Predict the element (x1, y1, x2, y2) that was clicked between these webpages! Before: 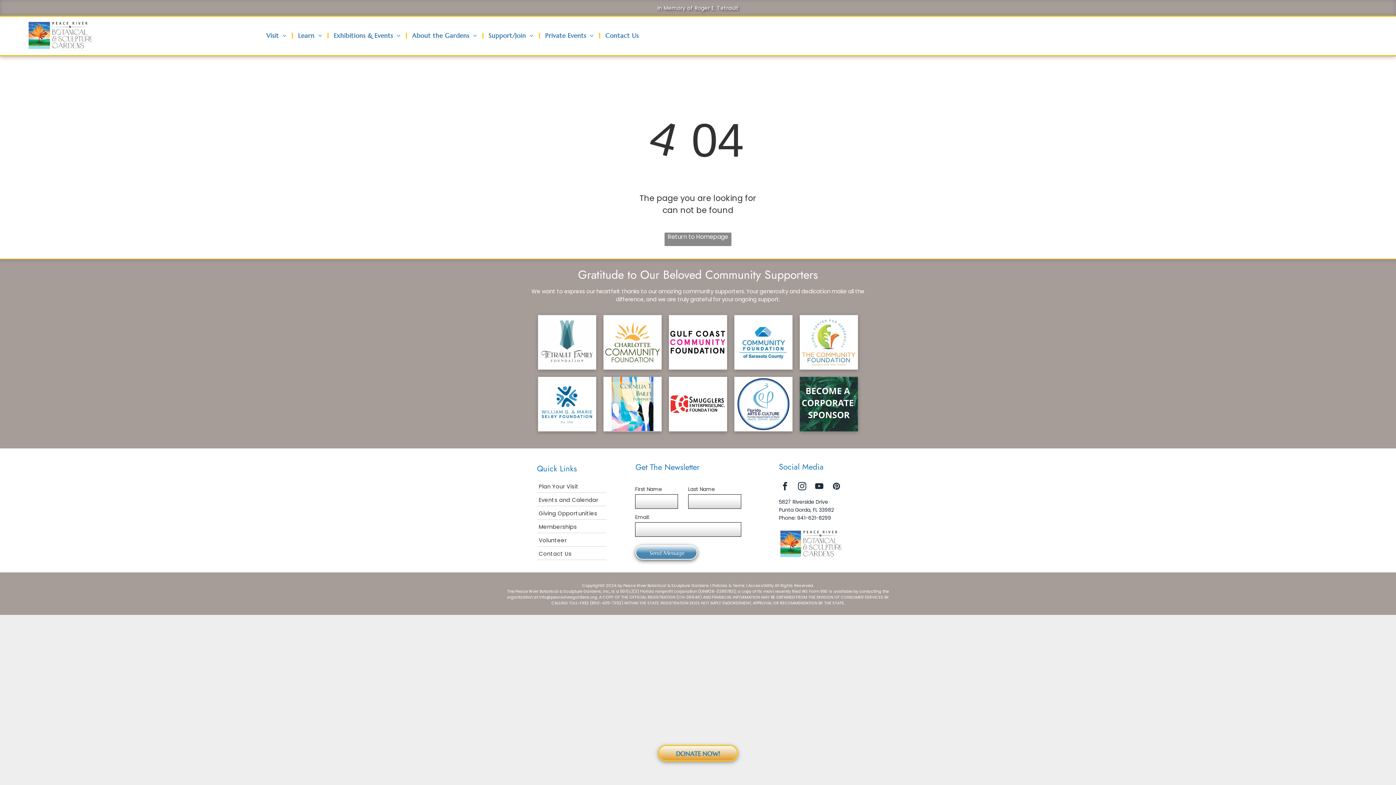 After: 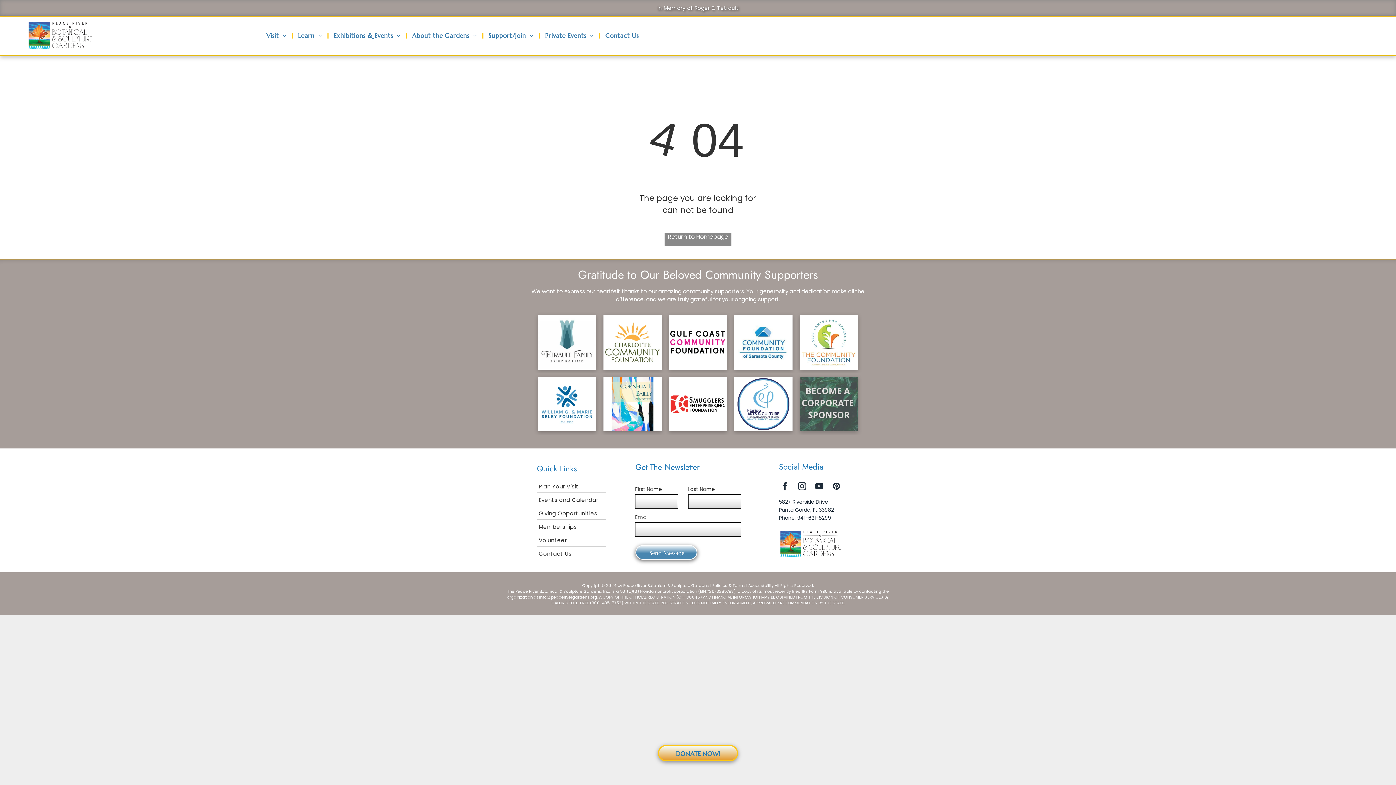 Action: bbox: (828, 398, 829, 410) label: Email 